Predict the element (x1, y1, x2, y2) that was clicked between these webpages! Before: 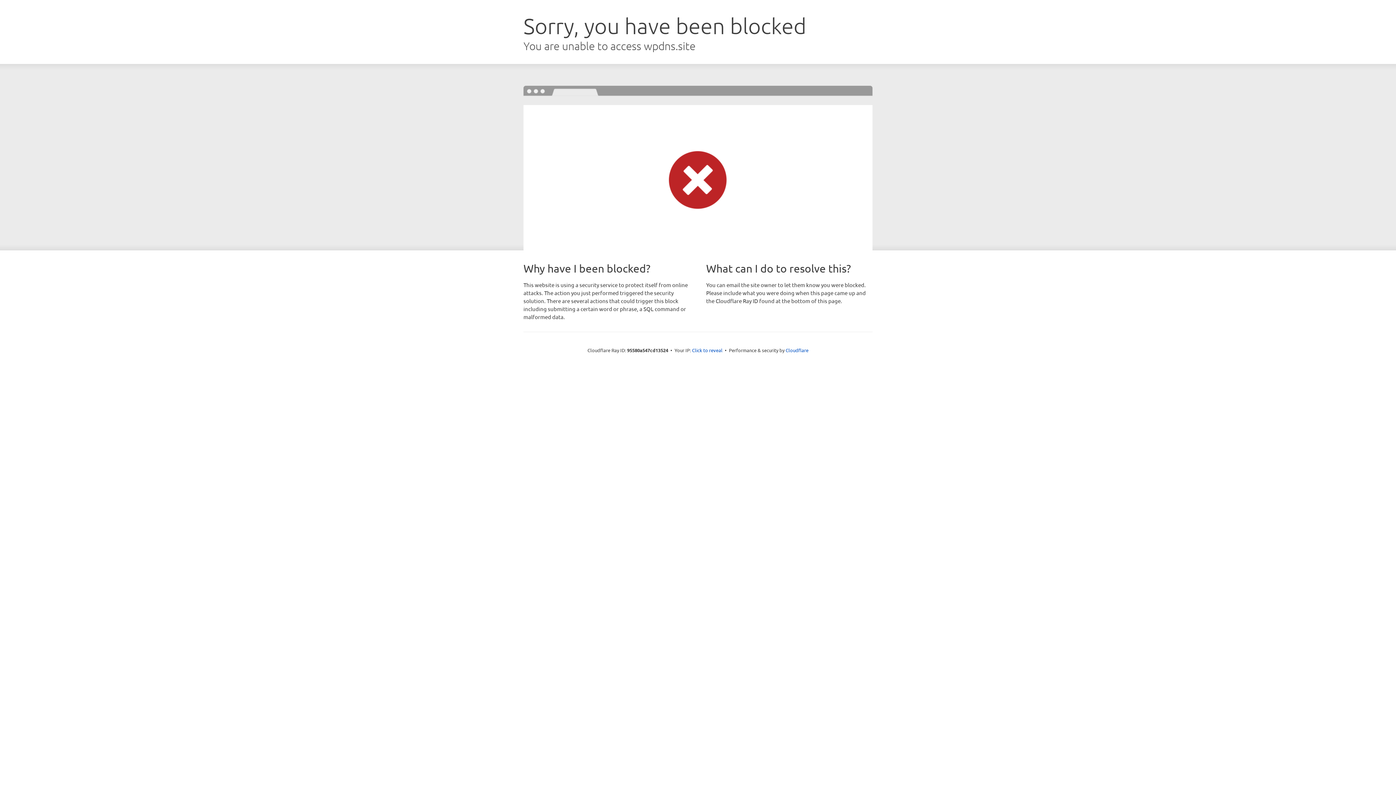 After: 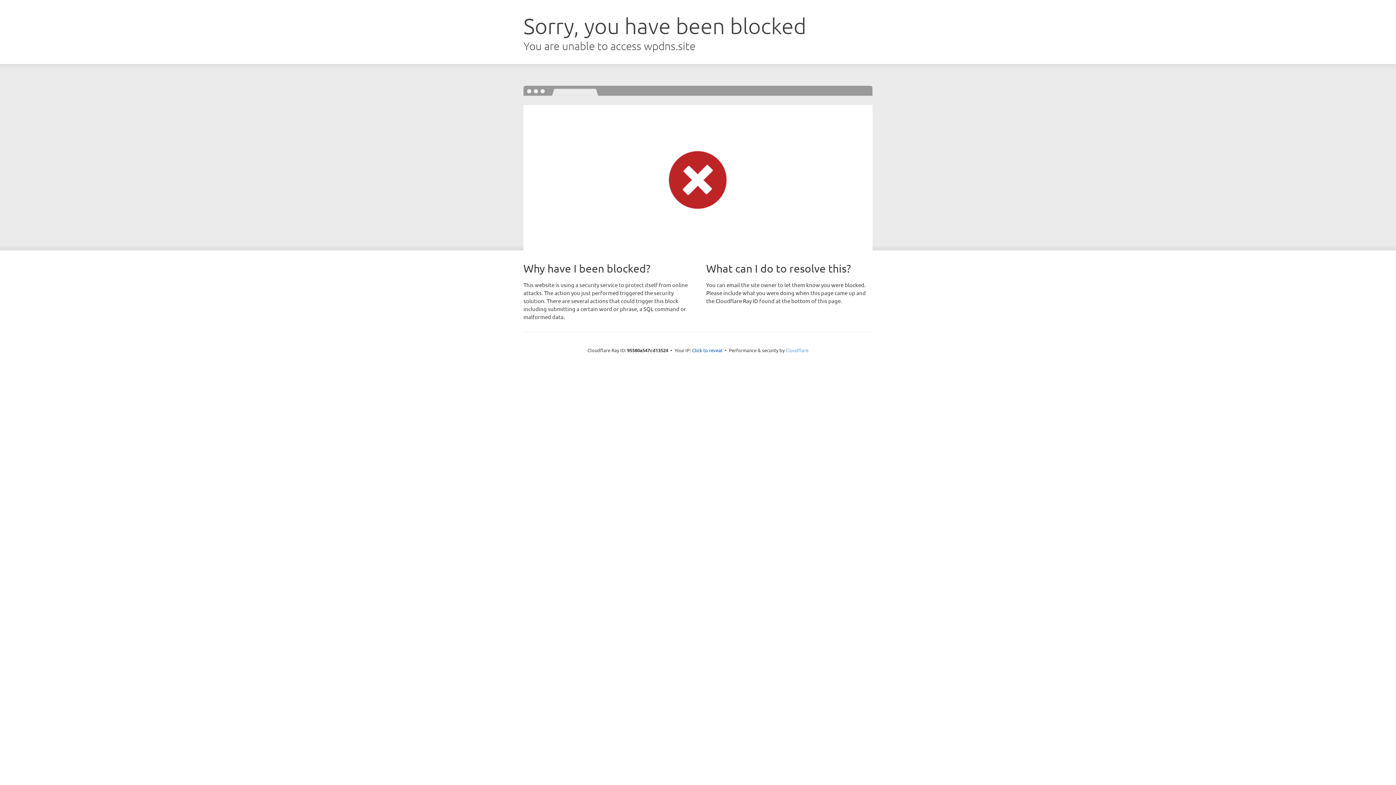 Action: label: Cloudflare bbox: (785, 347, 808, 353)